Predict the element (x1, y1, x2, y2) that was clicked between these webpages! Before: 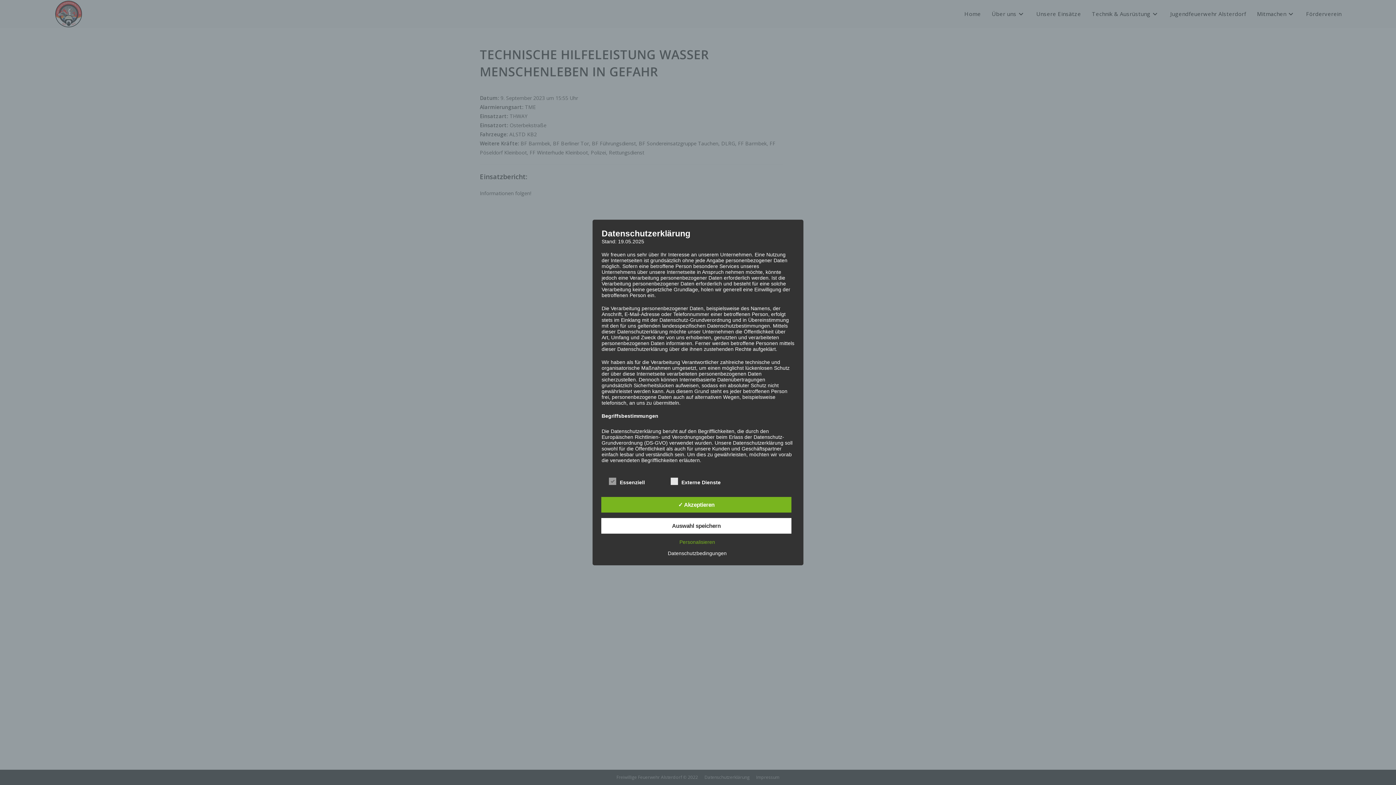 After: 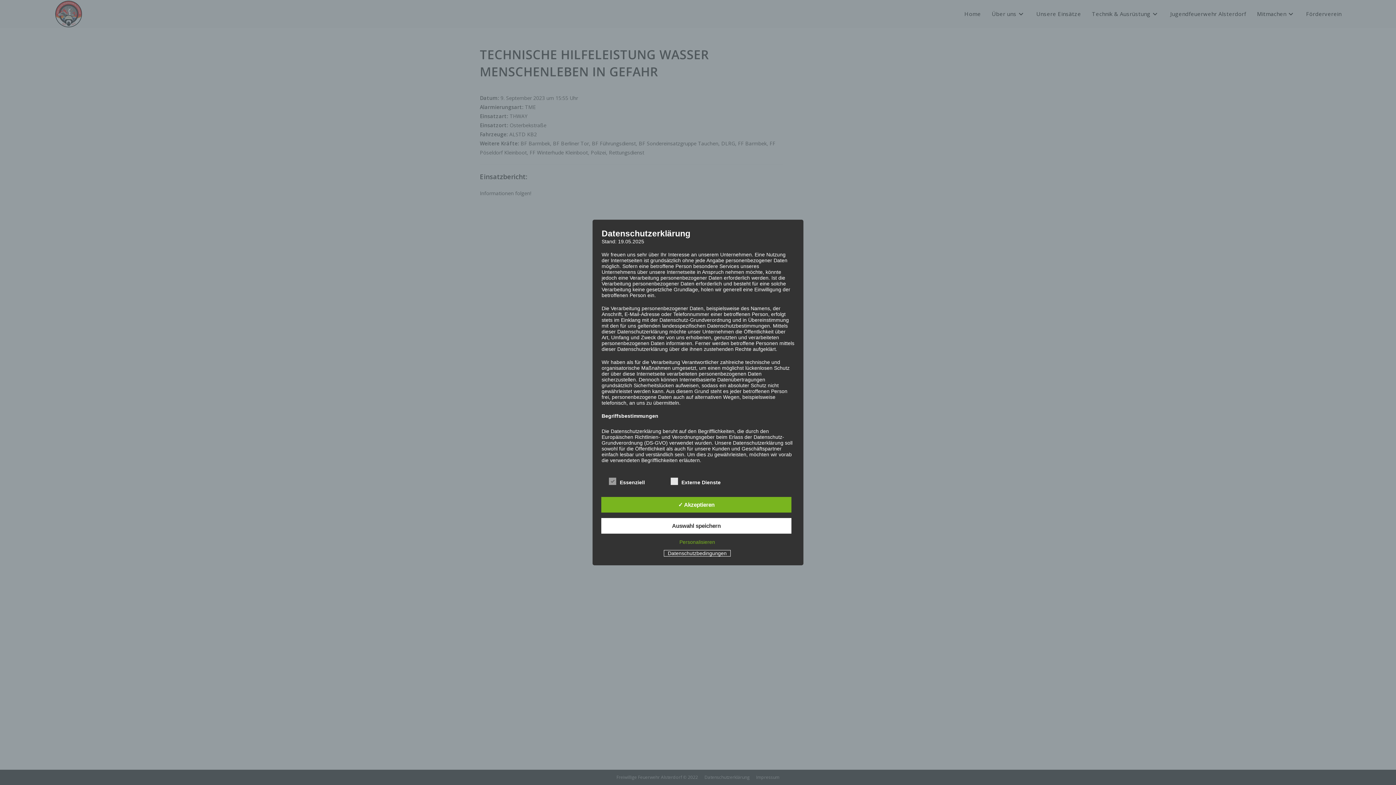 Action: bbox: (664, 550, 730, 556) label: Datenschutzbedingungen